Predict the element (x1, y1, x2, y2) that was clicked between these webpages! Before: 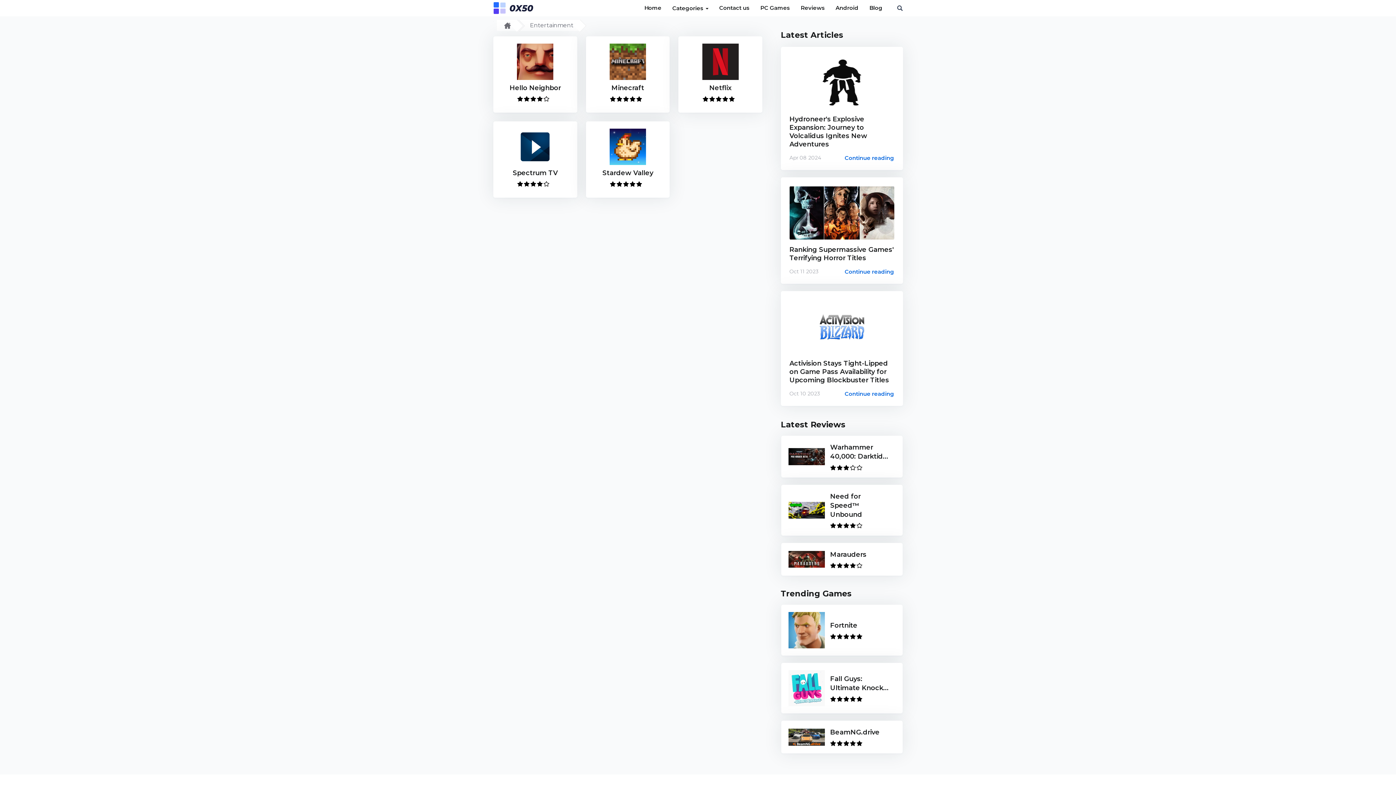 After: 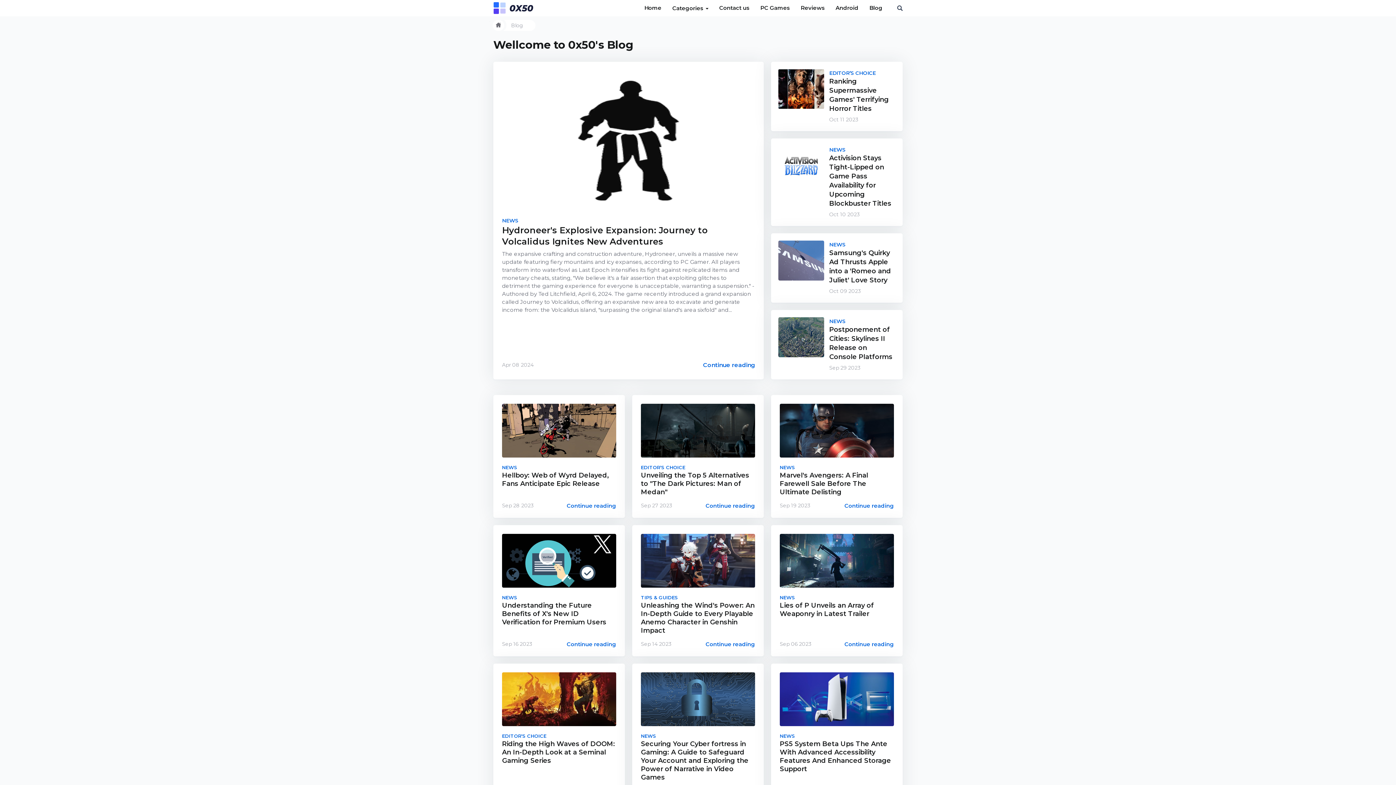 Action: bbox: (864, 2, 882, 13) label: Blog